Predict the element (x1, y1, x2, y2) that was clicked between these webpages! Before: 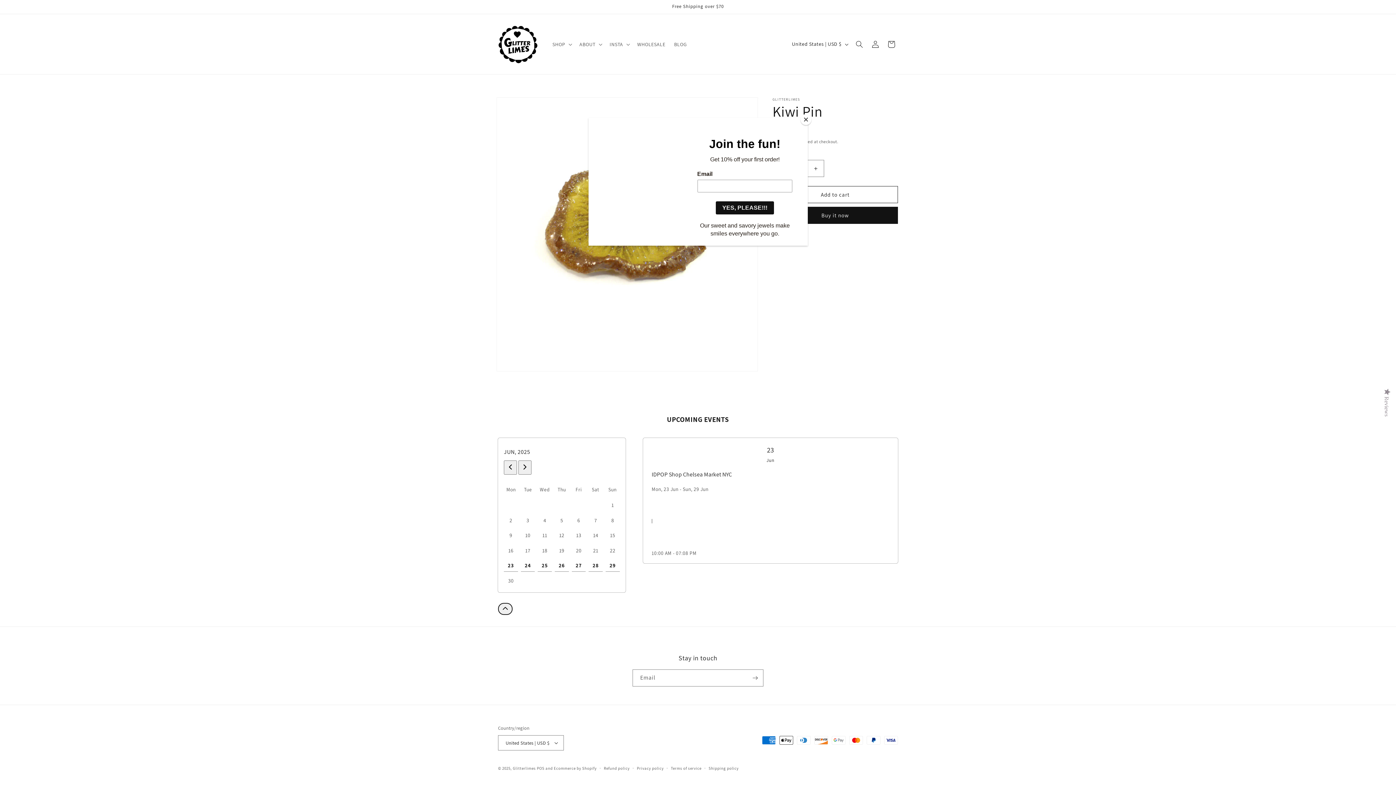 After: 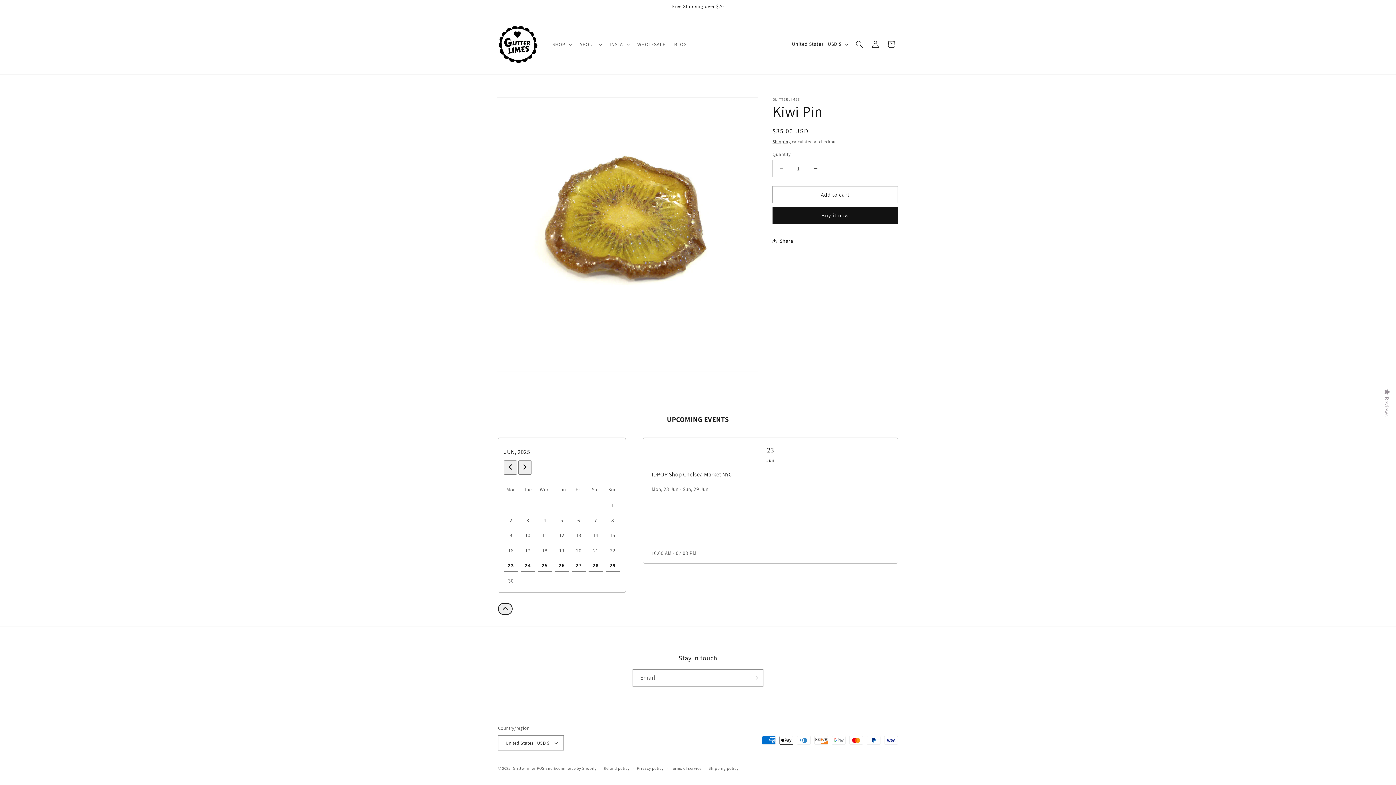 Action: bbox: (800, 114, 811, 125) label: Close